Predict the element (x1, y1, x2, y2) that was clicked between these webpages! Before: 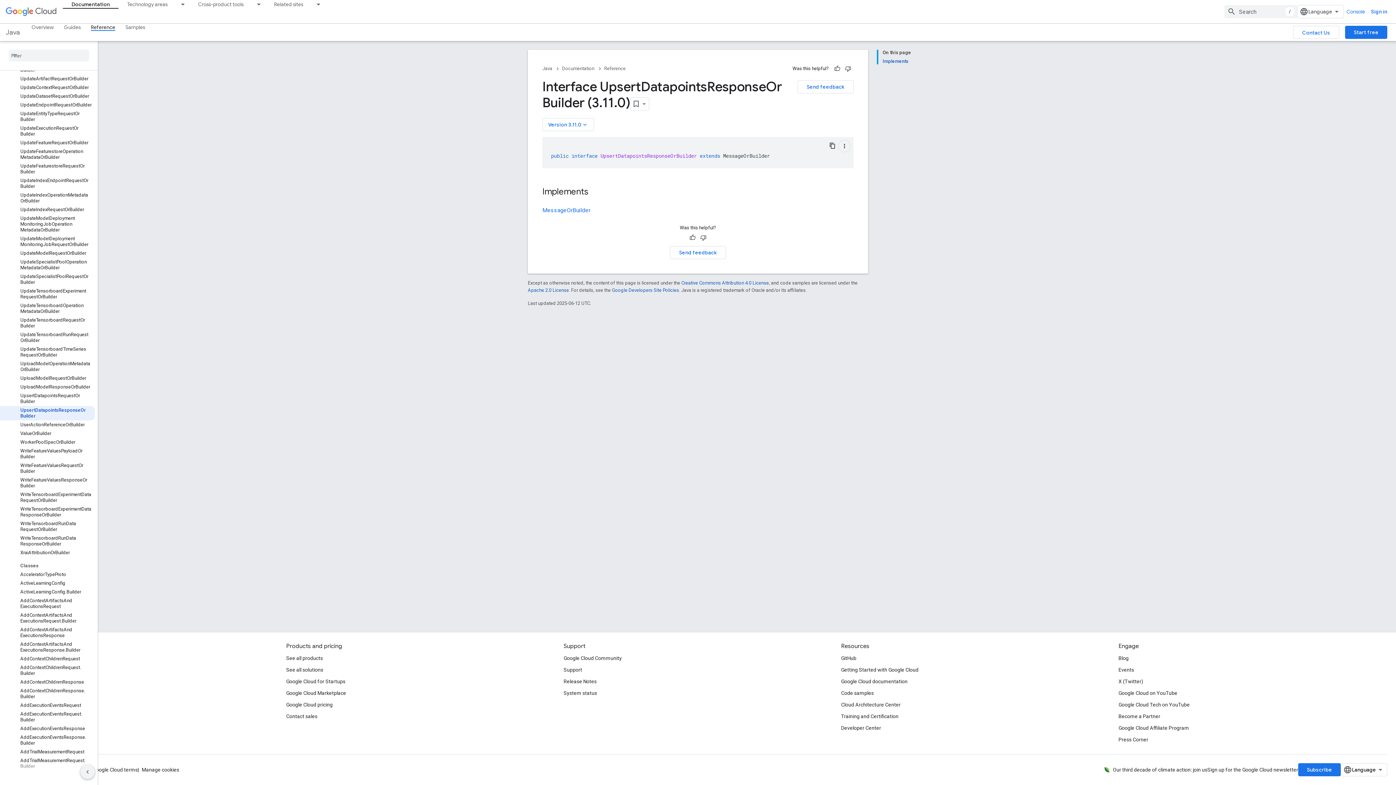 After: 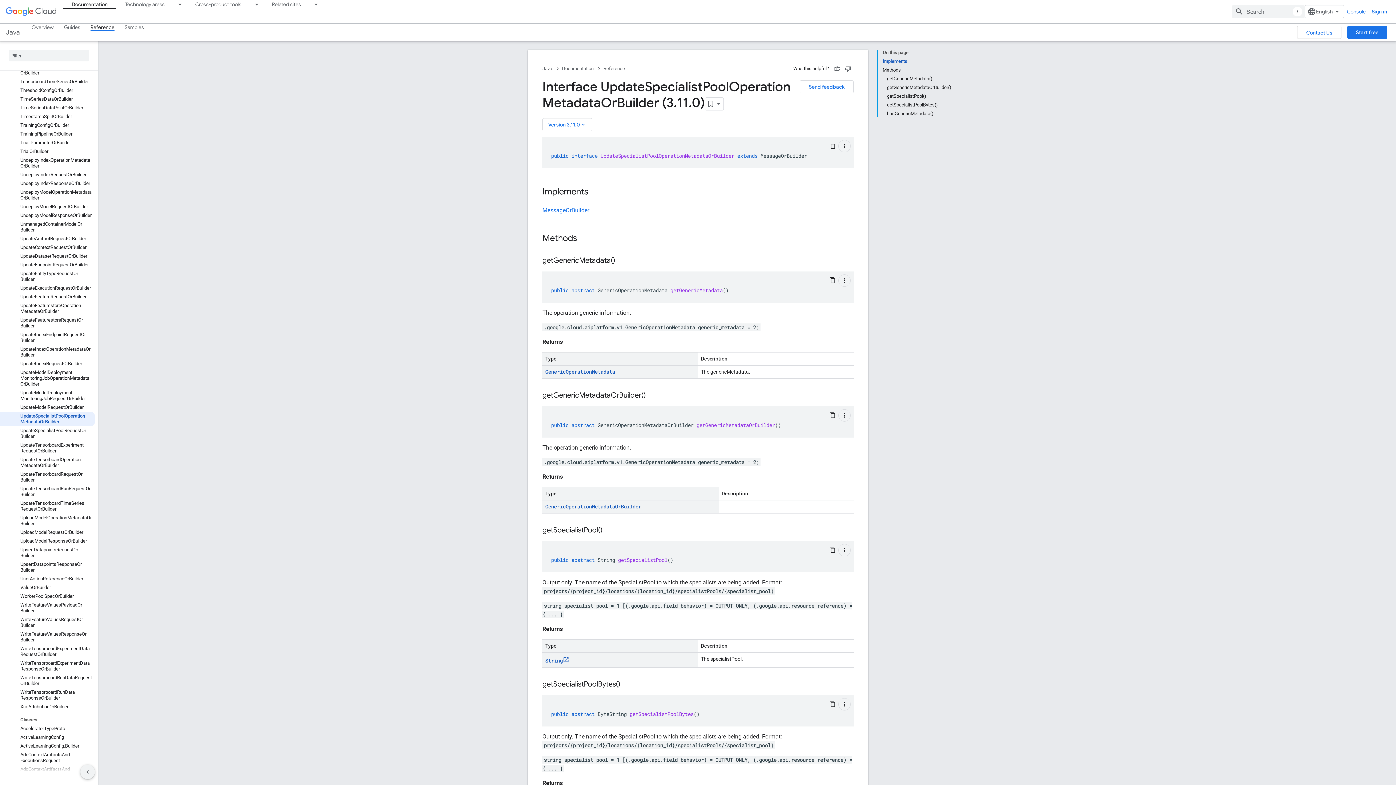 Action: label: UpdateSpecialistPoolOperationMetadataOrBuilder bbox: (0, 257, 94, 272)